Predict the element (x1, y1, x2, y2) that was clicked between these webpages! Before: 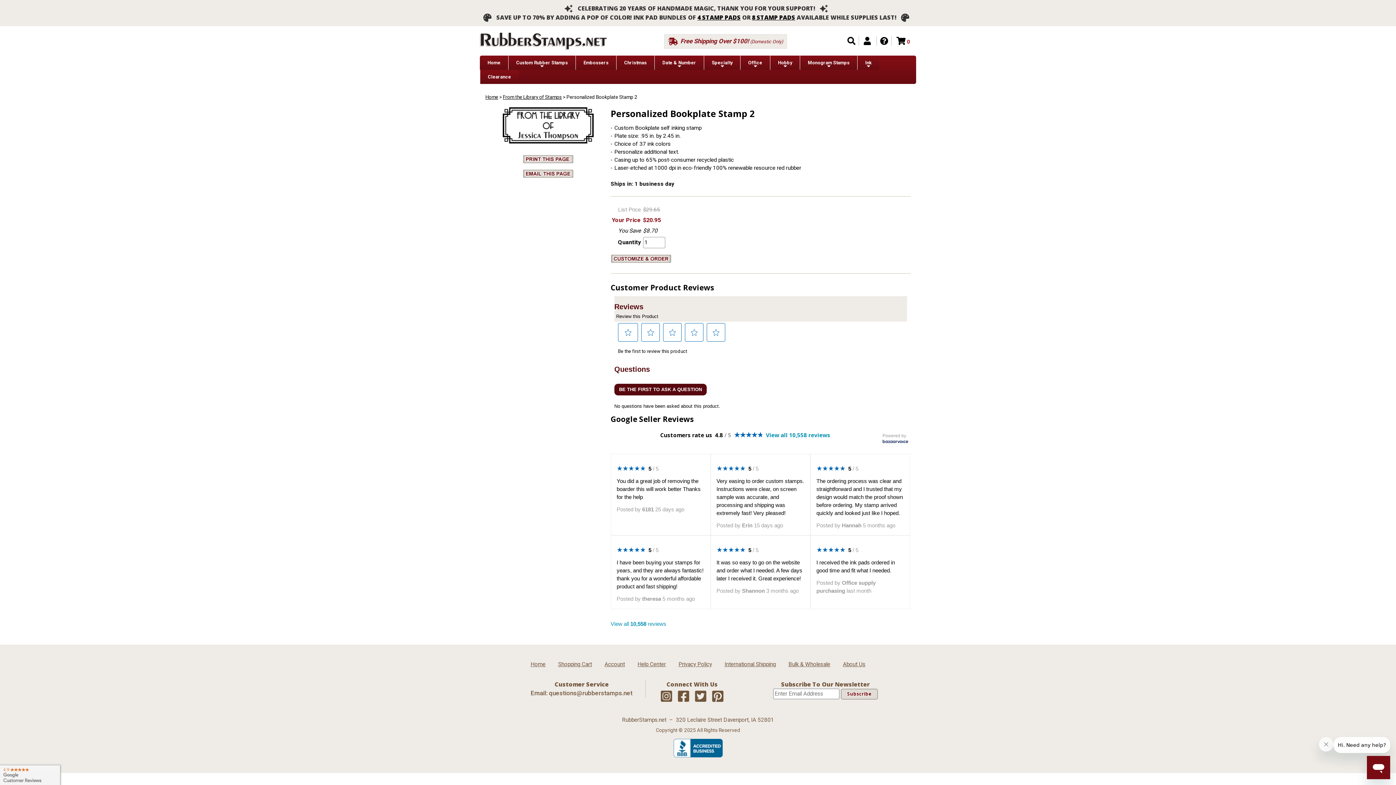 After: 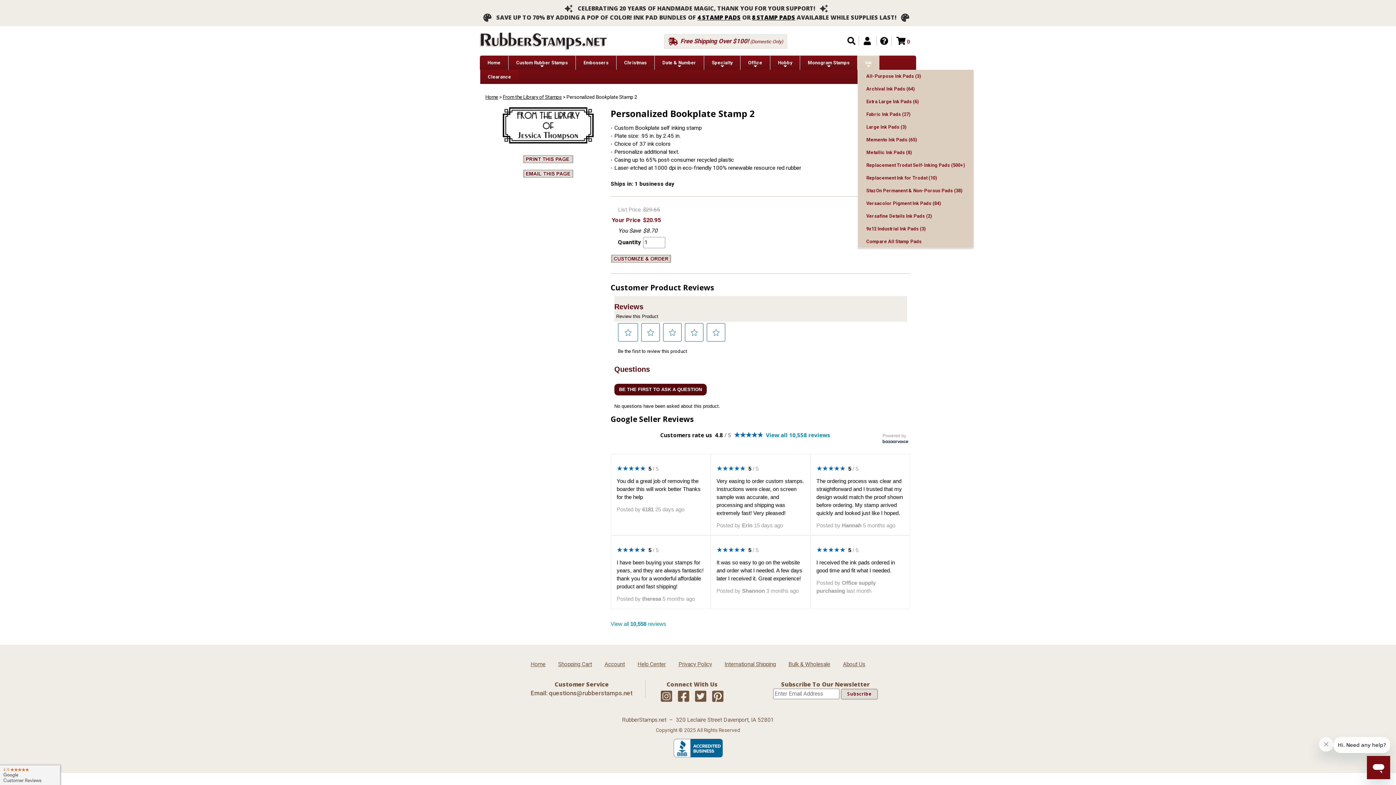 Action: bbox: (857, 55, 879, 69) label: Ink